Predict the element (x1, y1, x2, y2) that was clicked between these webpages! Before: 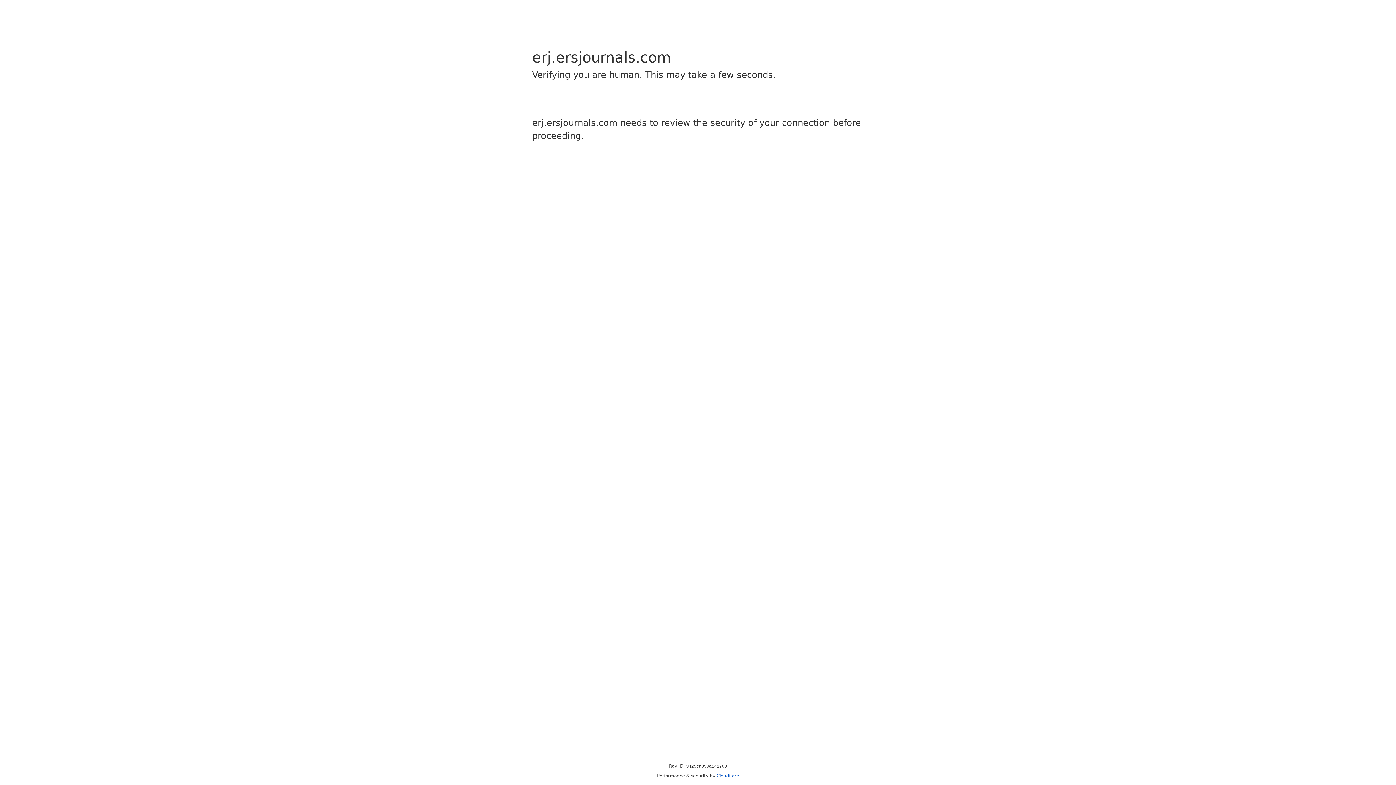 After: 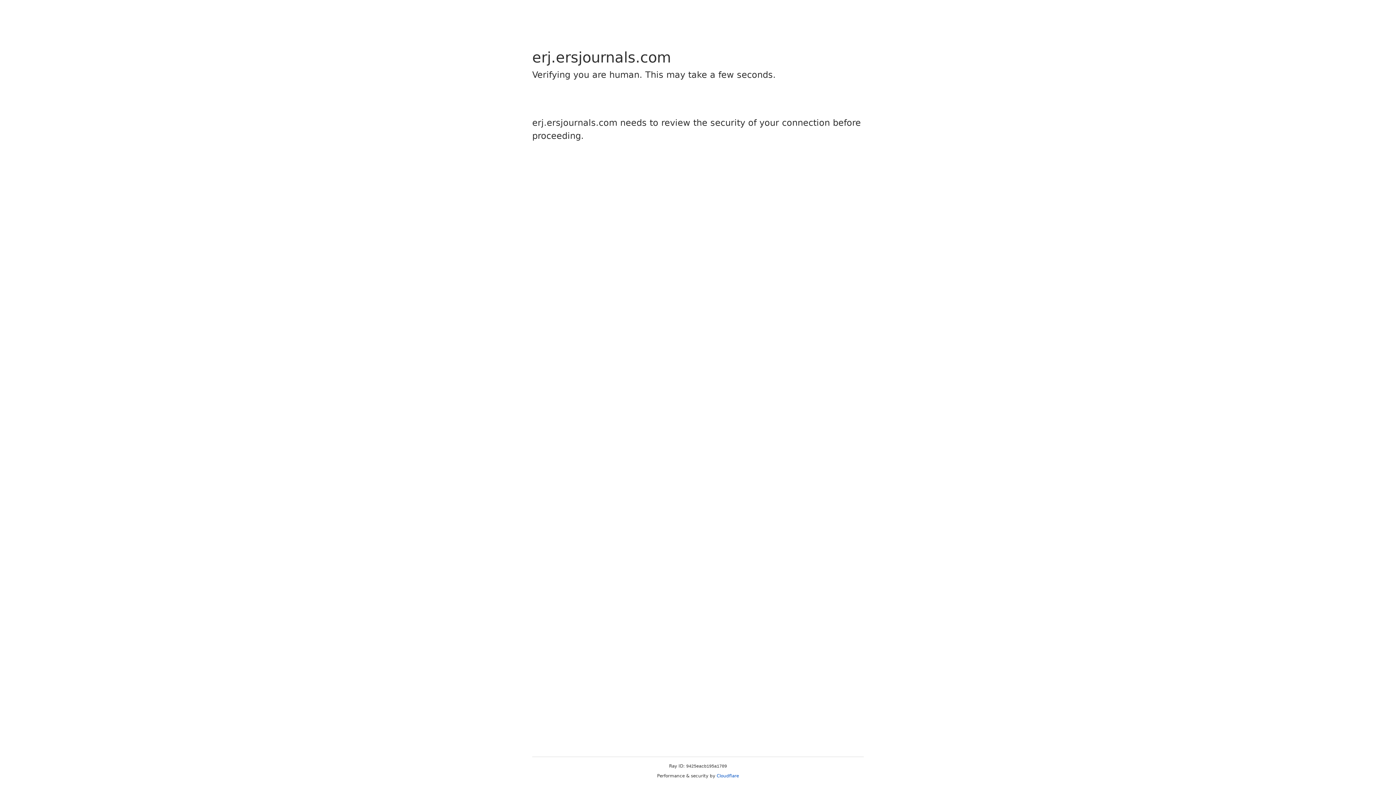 Action: label: Cloudflare bbox: (716, 773, 739, 778)